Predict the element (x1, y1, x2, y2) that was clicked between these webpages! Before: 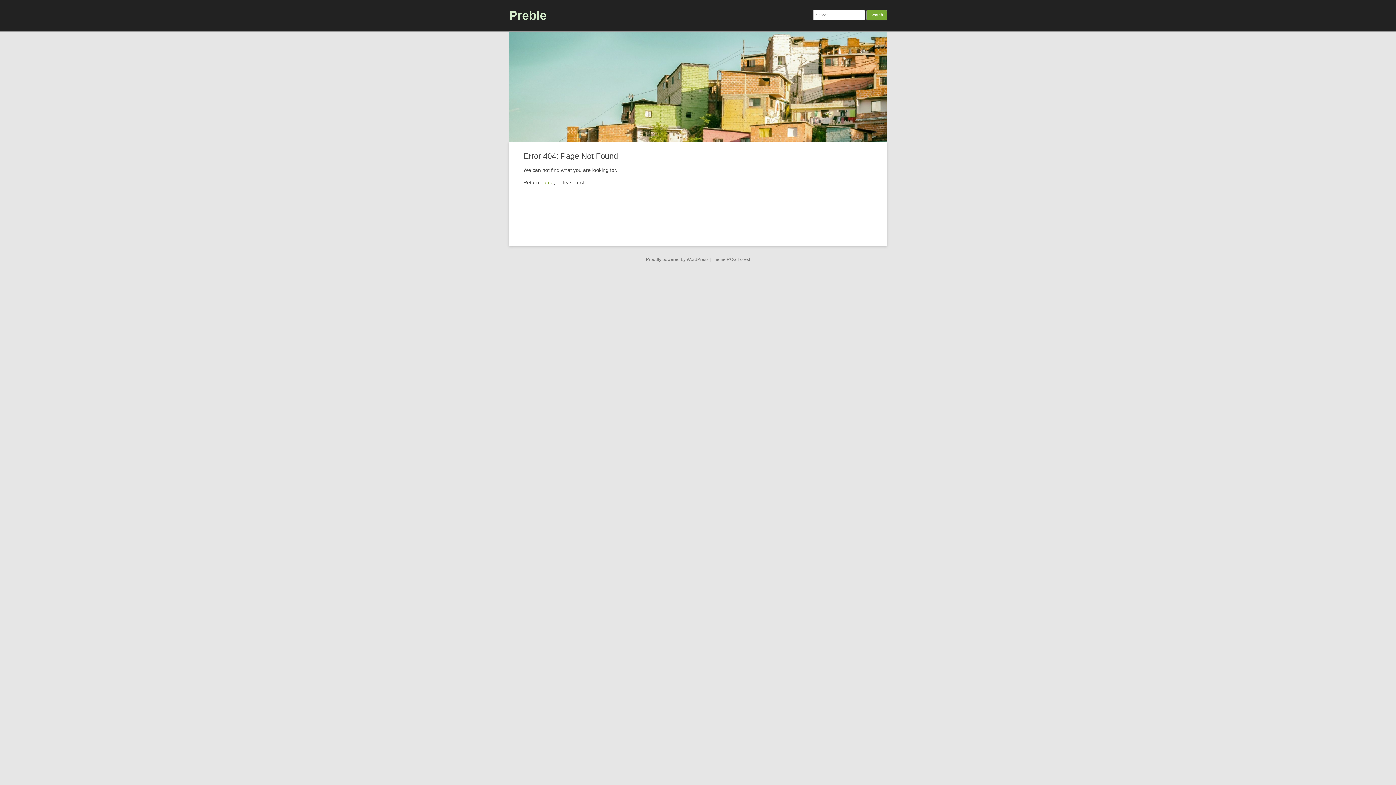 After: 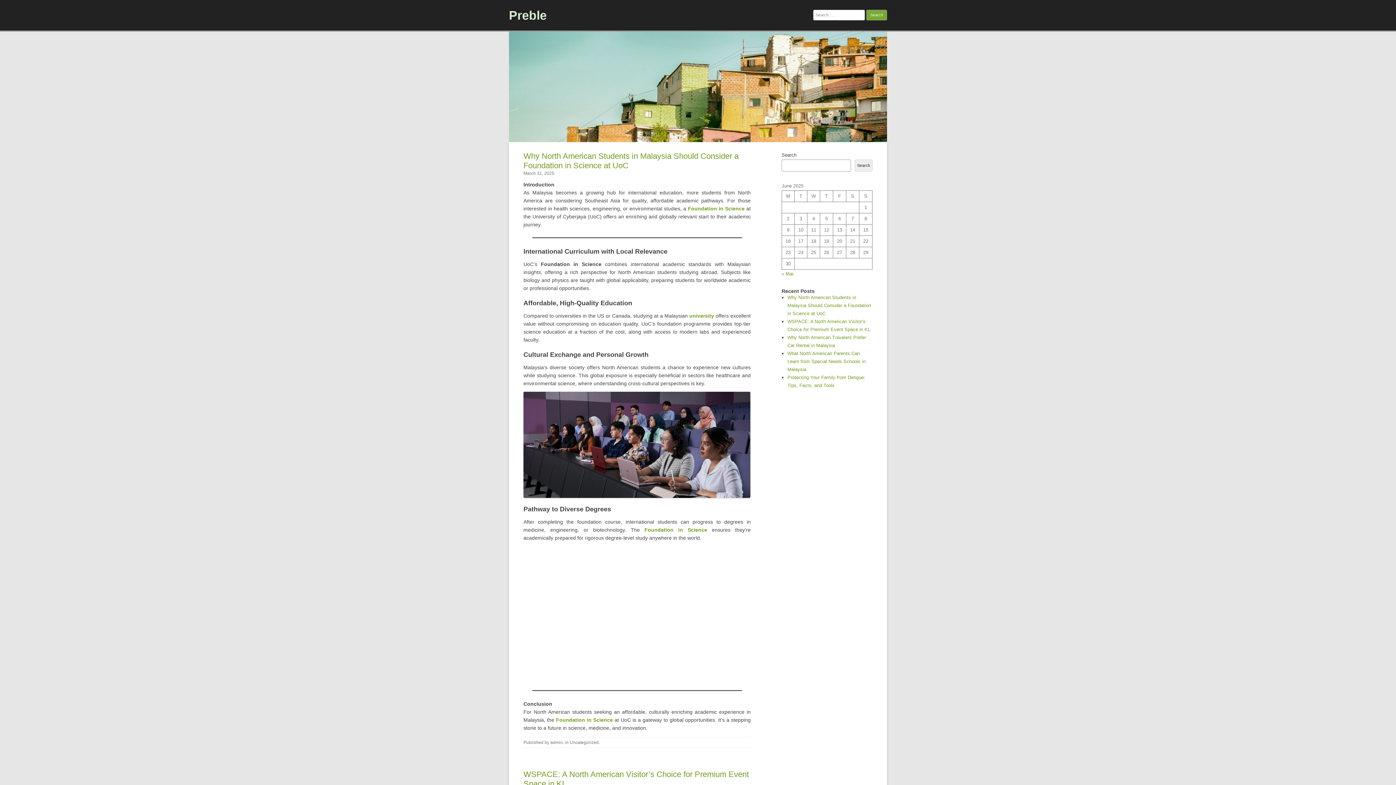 Action: bbox: (509, 2, 546, 27) label: Preble